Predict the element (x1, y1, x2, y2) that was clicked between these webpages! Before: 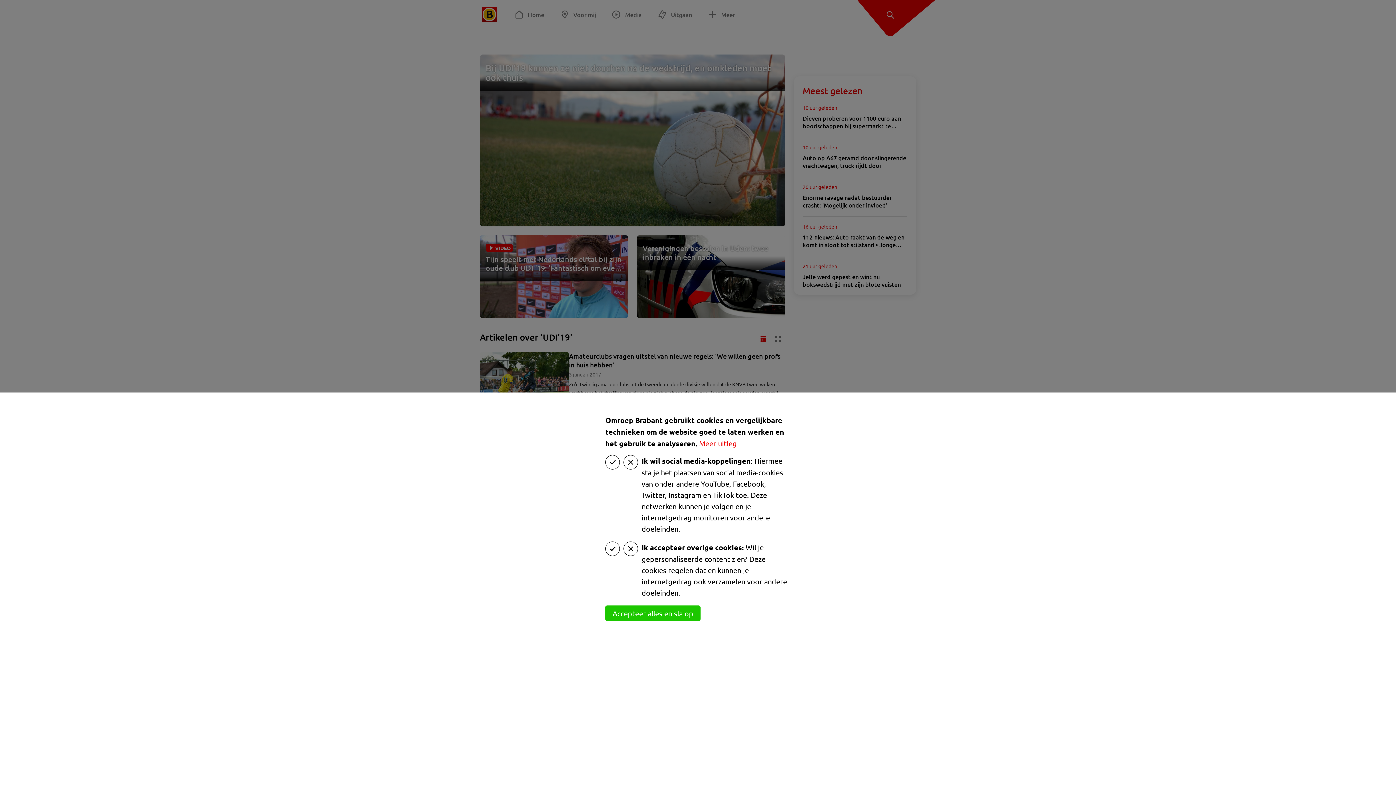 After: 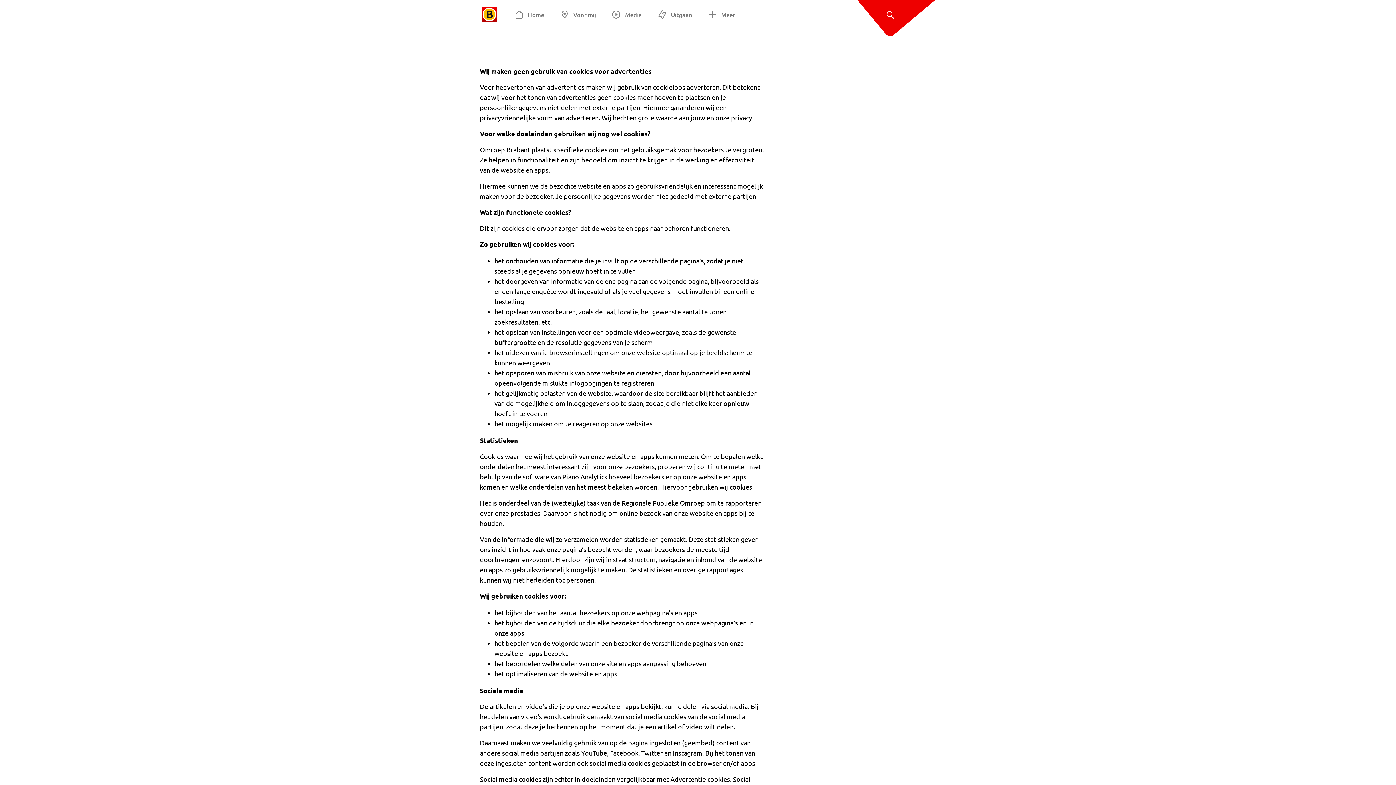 Action: label: Meer uitleg bbox: (699, 438, 737, 448)